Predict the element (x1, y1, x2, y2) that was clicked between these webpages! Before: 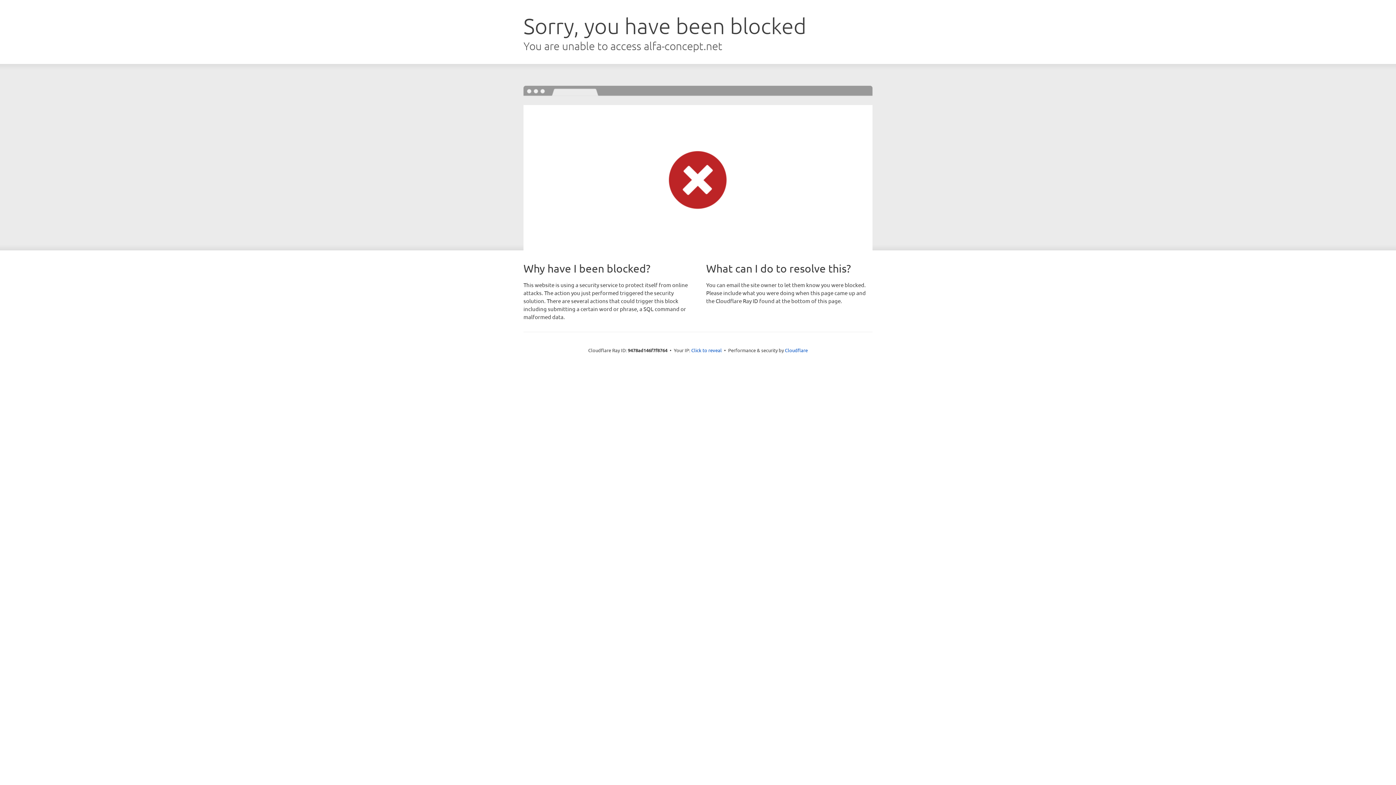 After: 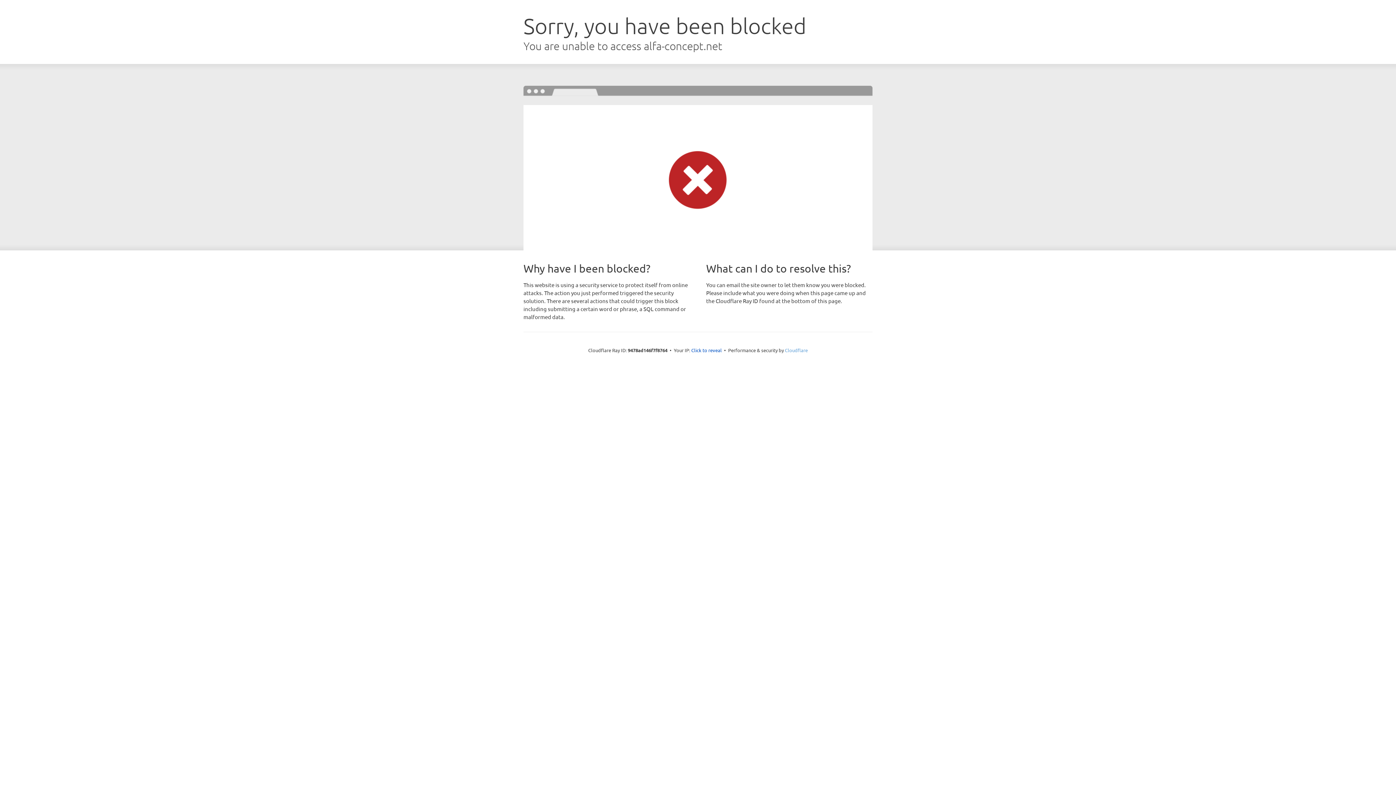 Action: label: Cloudflare bbox: (785, 347, 808, 353)